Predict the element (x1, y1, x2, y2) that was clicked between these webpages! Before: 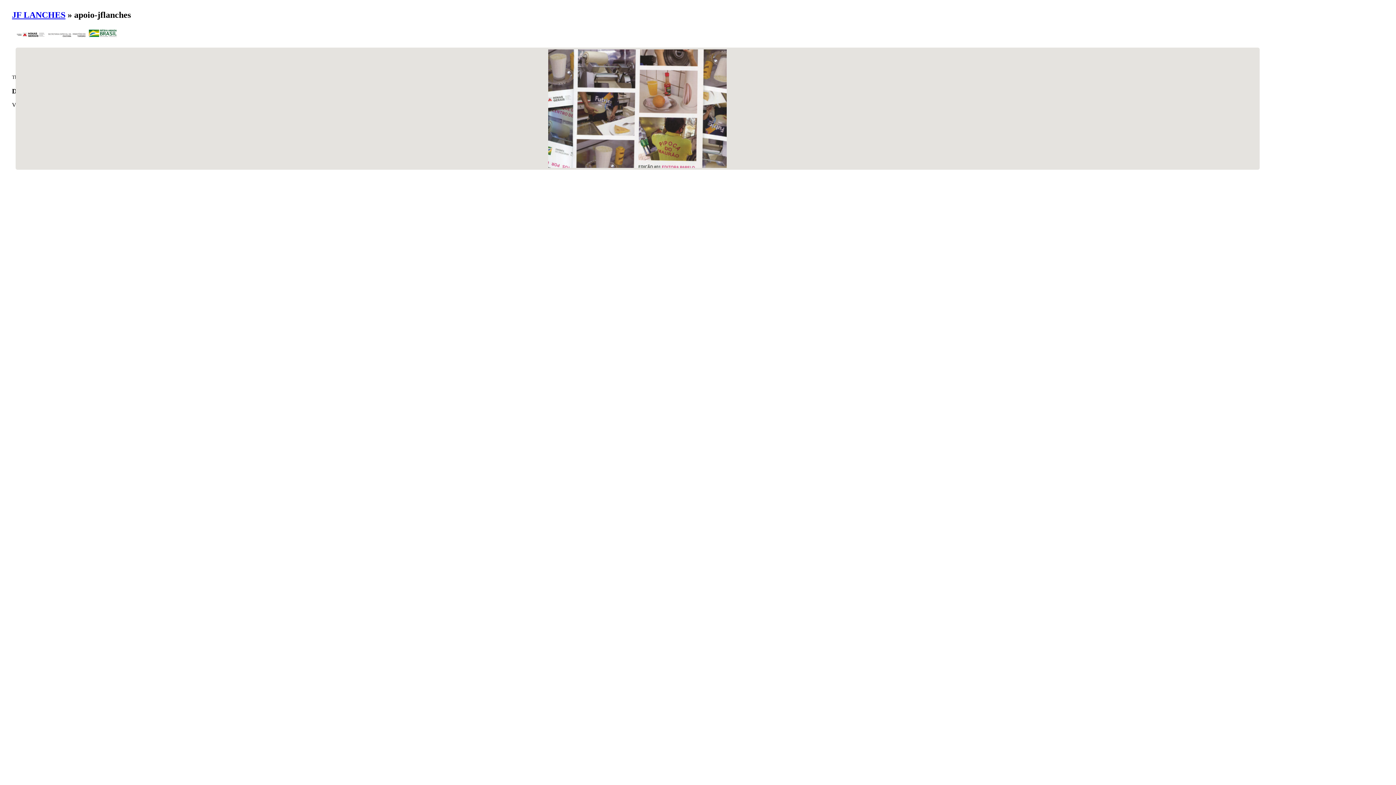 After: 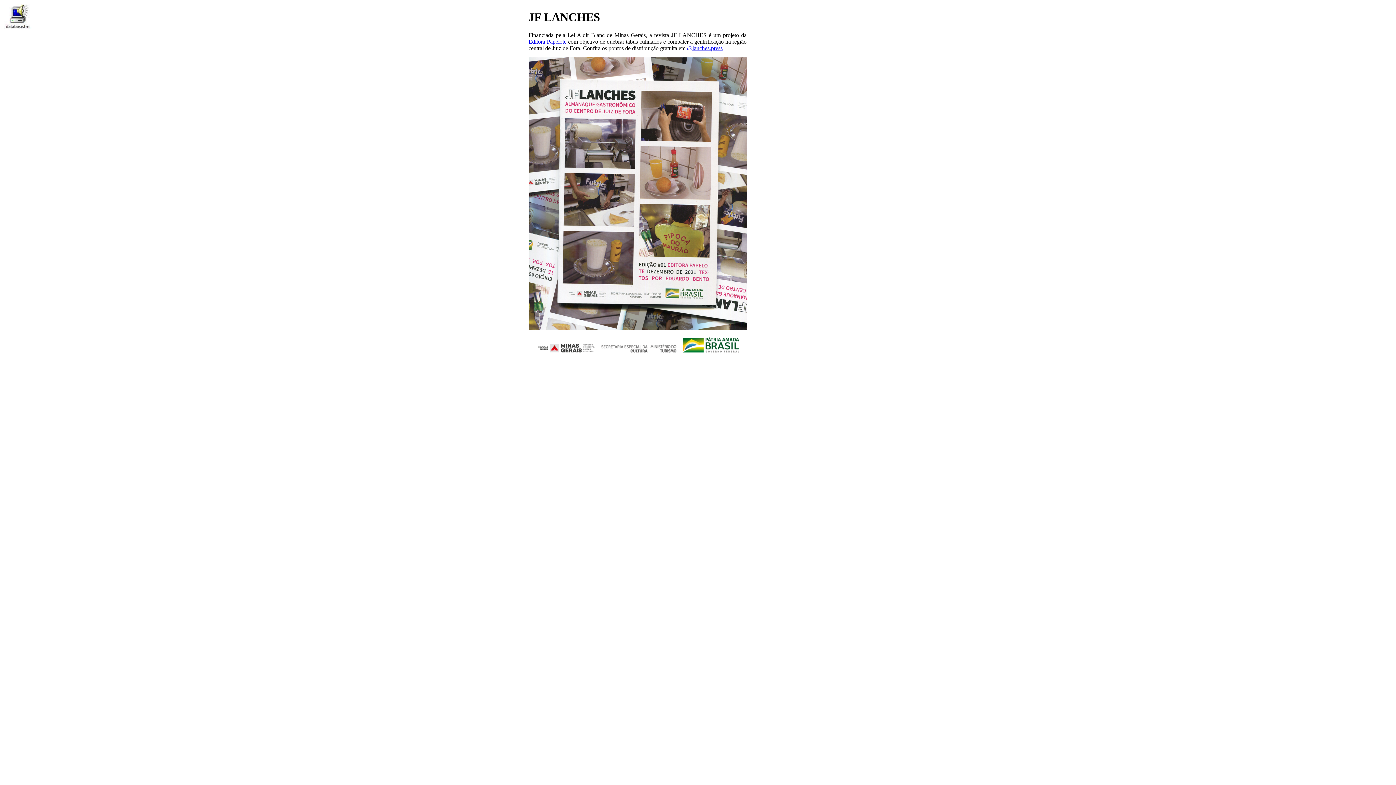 Action: label: JF LANCHES bbox: (12, 10, 65, 19)